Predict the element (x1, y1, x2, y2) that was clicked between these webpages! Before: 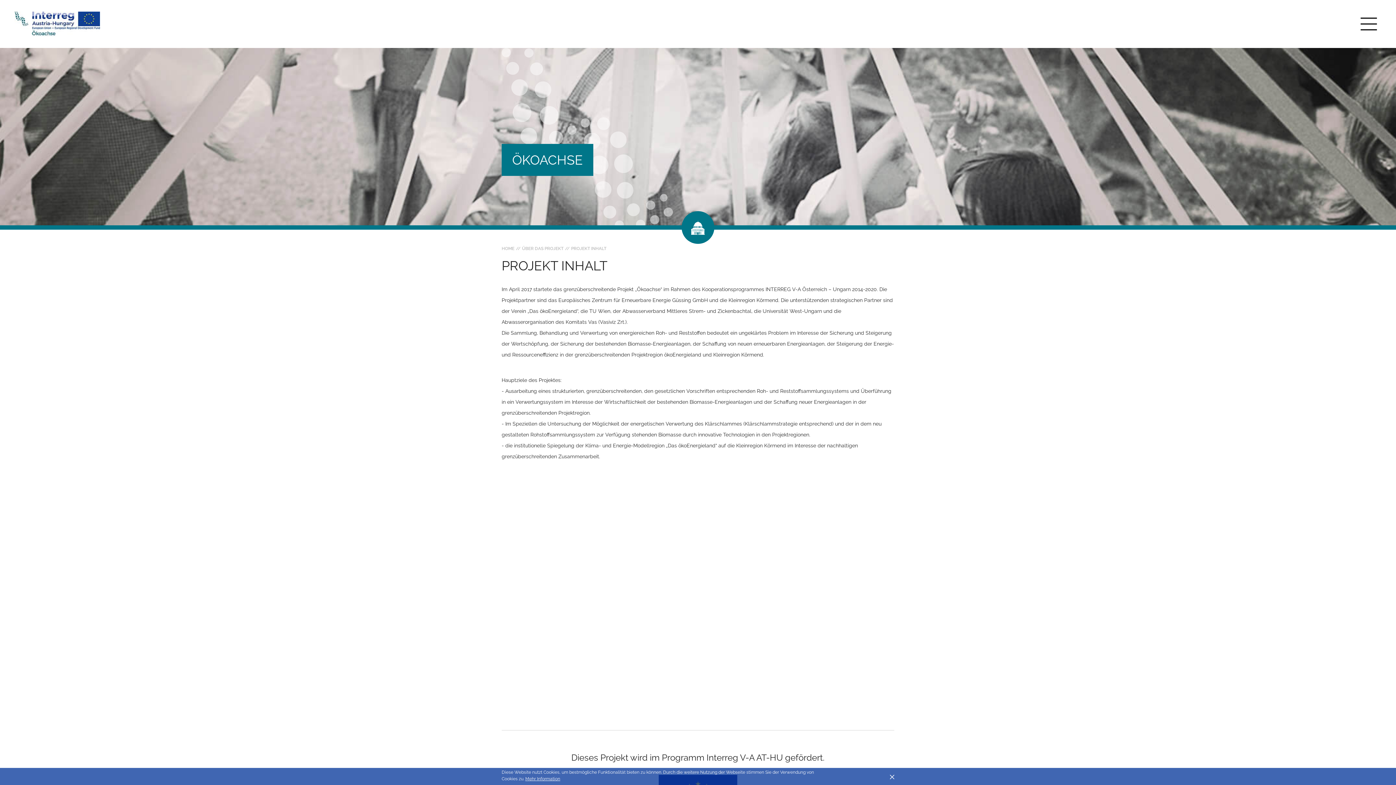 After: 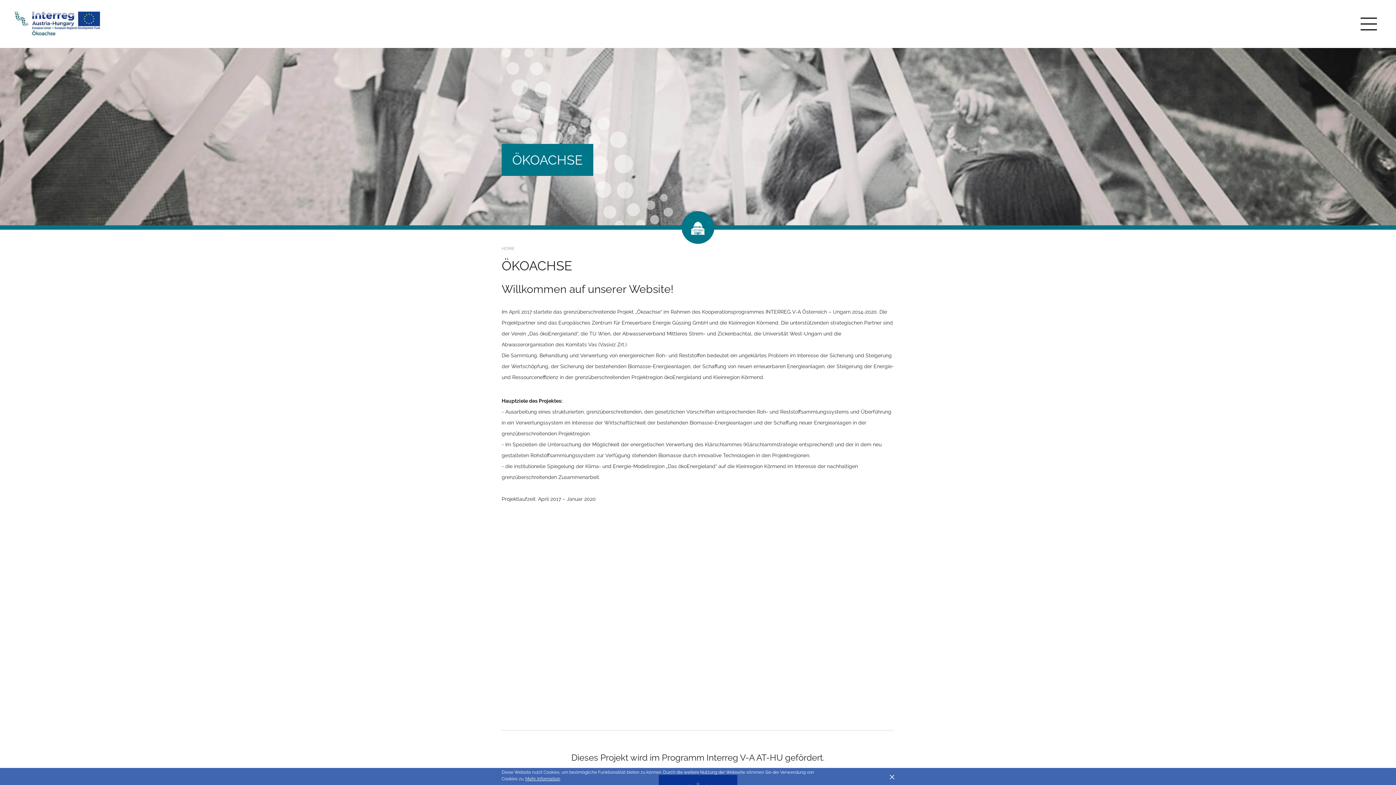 Action: label: HOME bbox: (501, 244, 514, 253)